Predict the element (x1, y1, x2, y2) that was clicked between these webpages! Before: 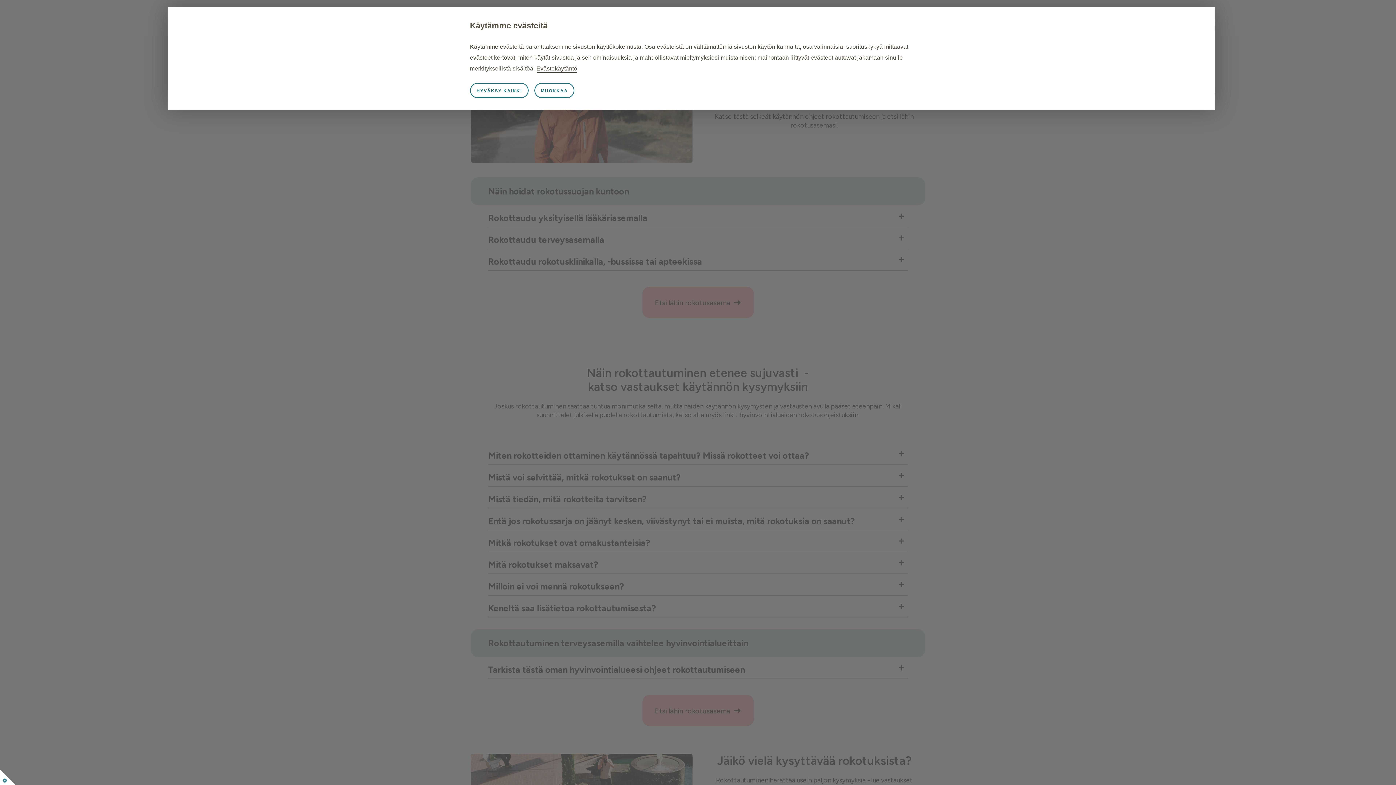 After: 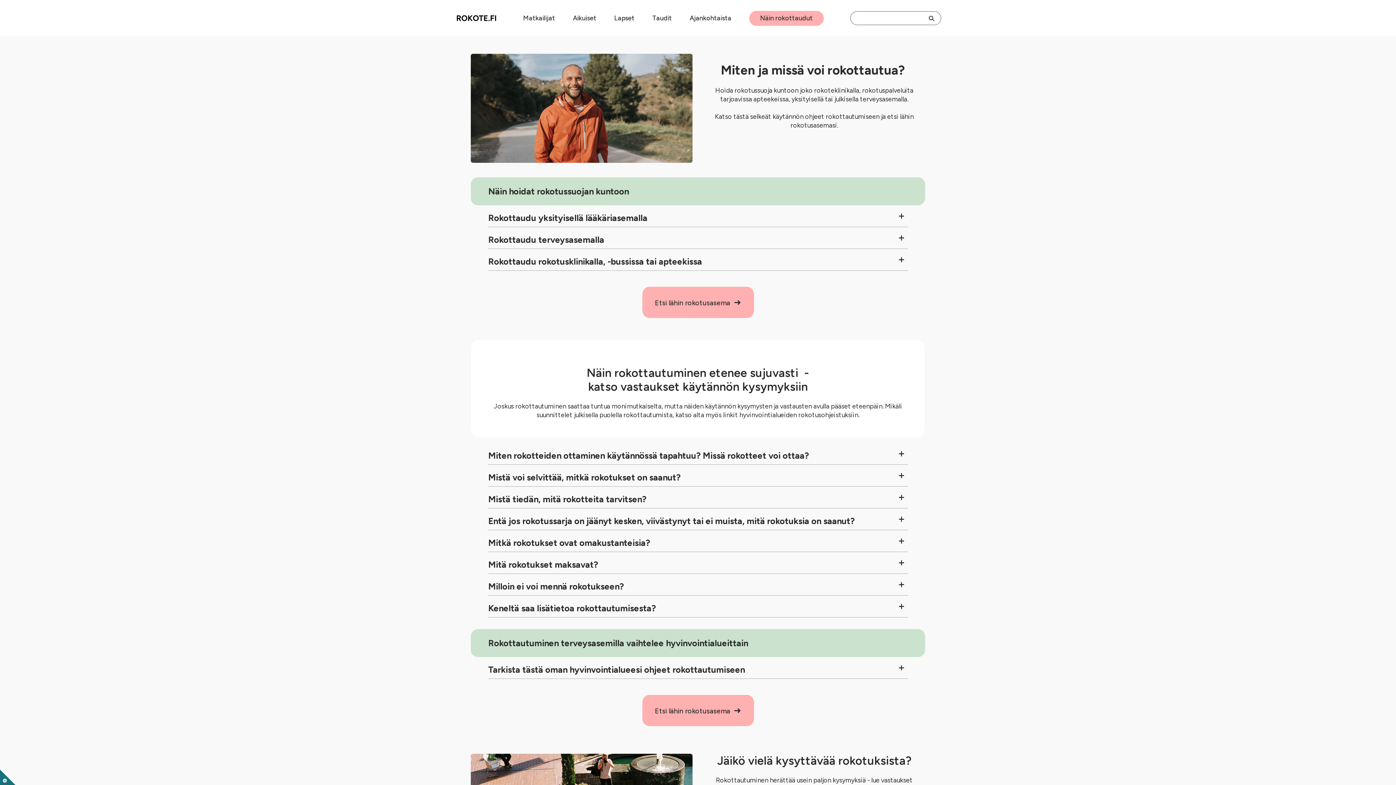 Action: label: HYVÄKSY KAIKKI bbox: (470, 82, 528, 98)